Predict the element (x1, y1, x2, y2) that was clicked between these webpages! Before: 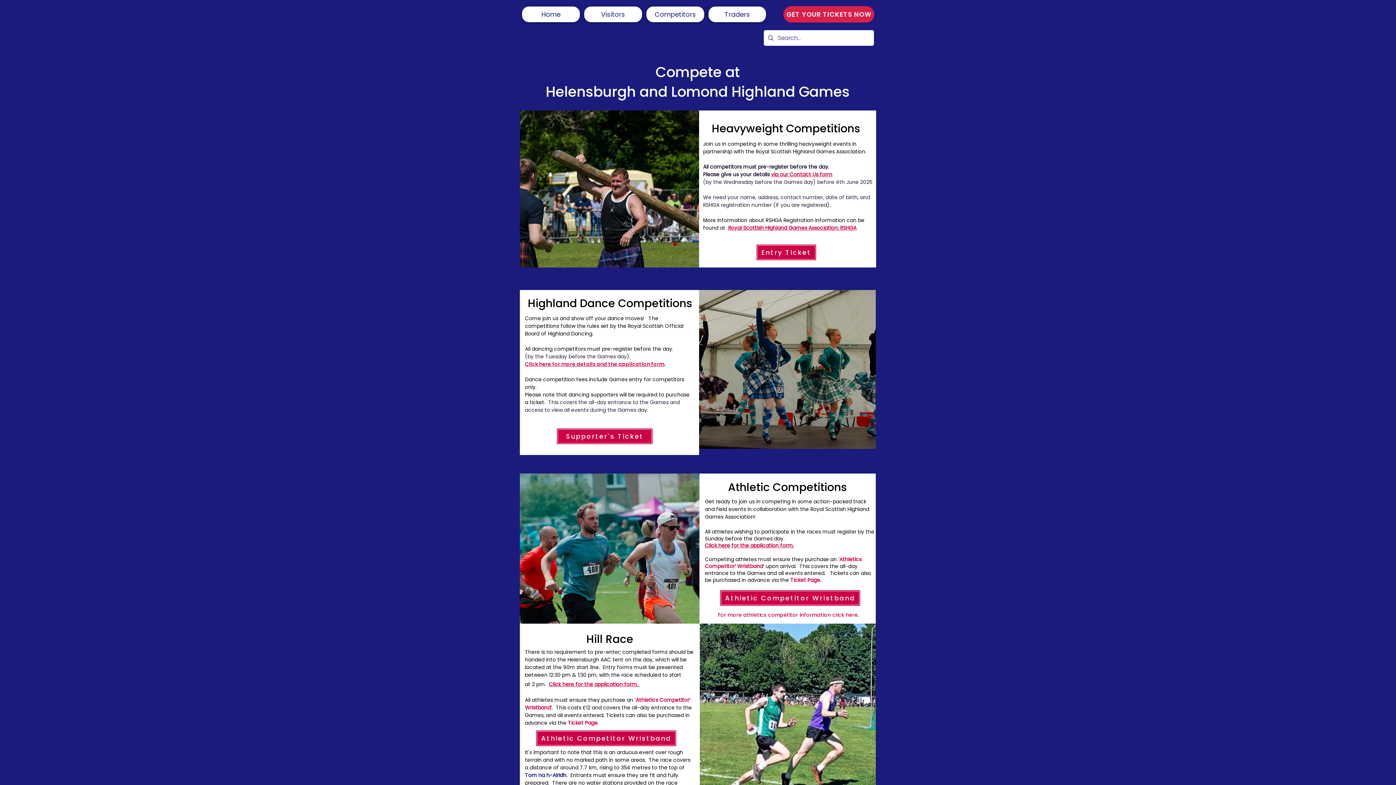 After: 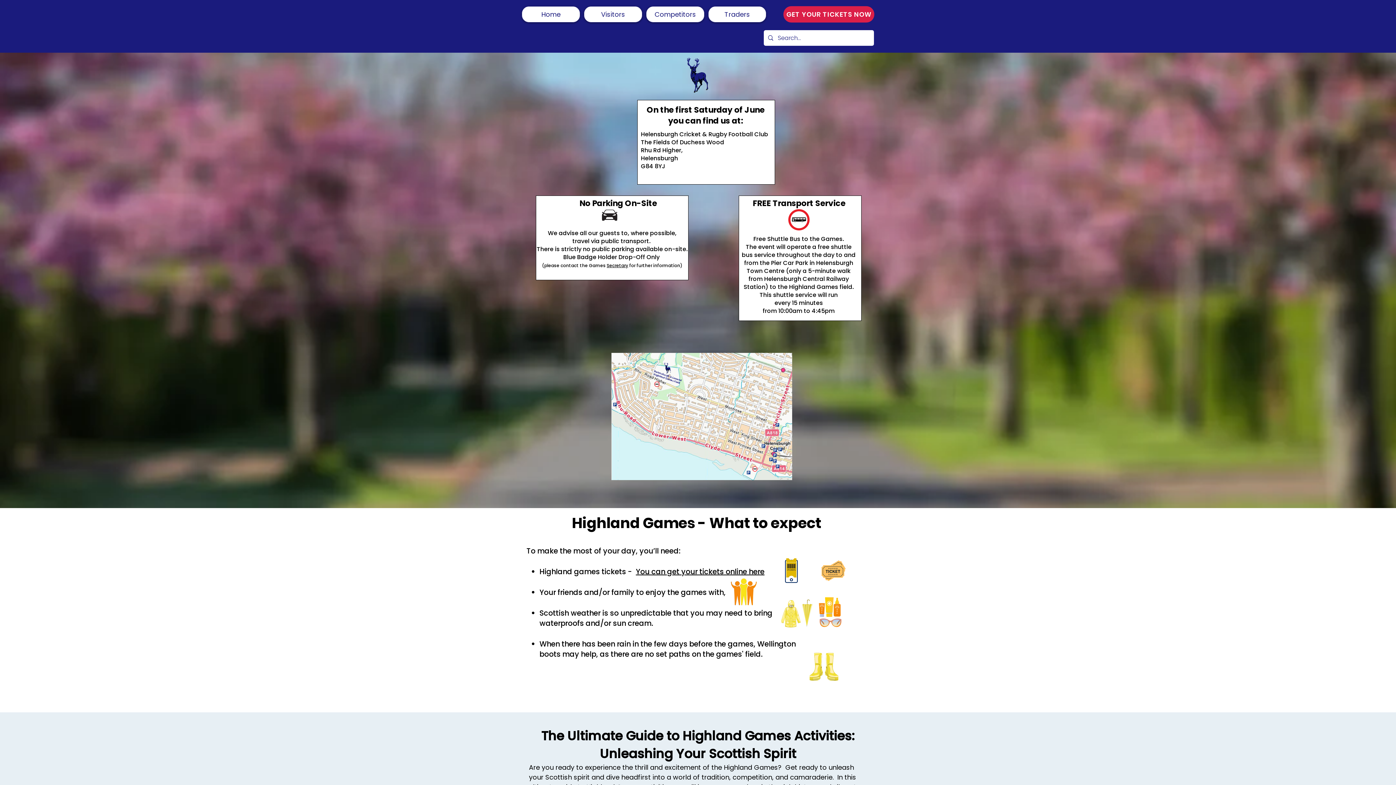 Action: label: Visitors bbox: (584, 6, 642, 22)